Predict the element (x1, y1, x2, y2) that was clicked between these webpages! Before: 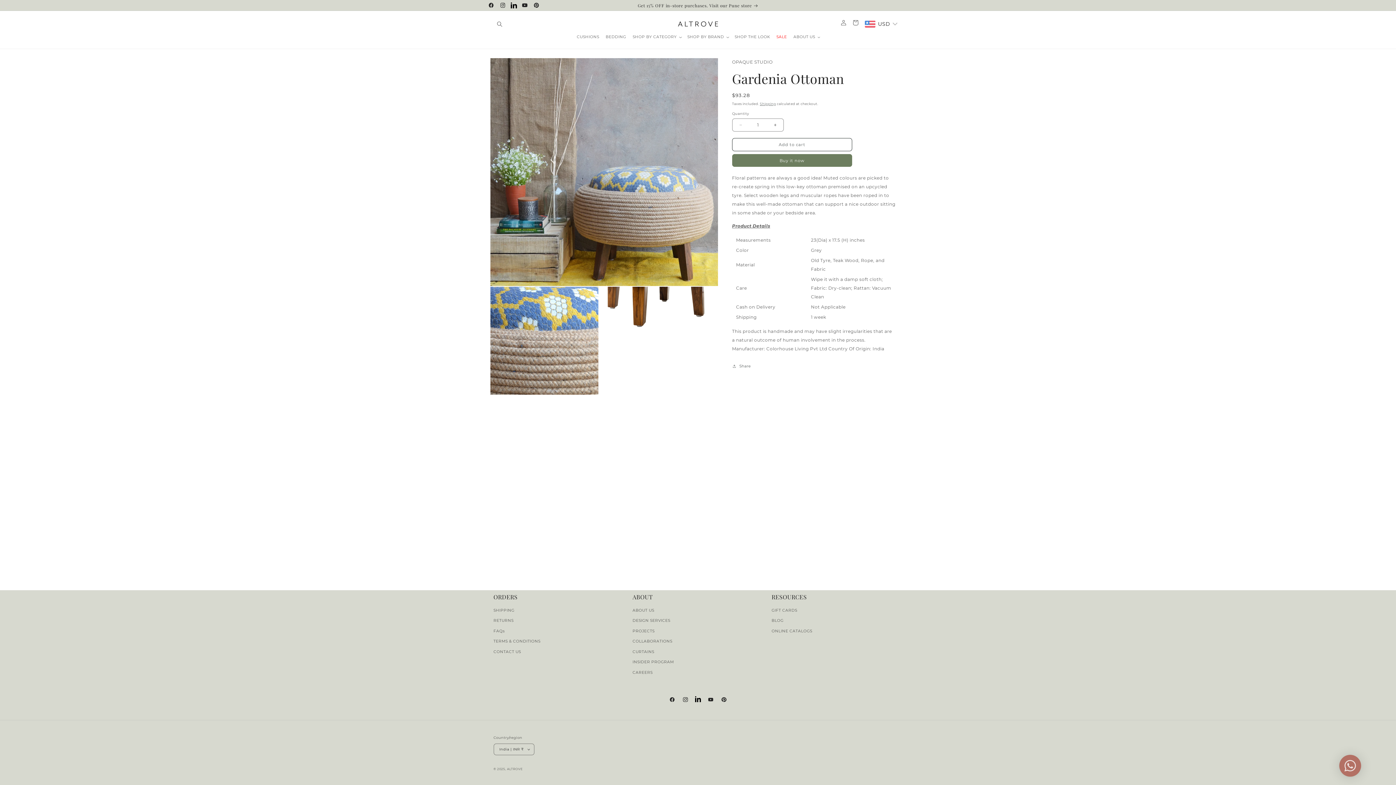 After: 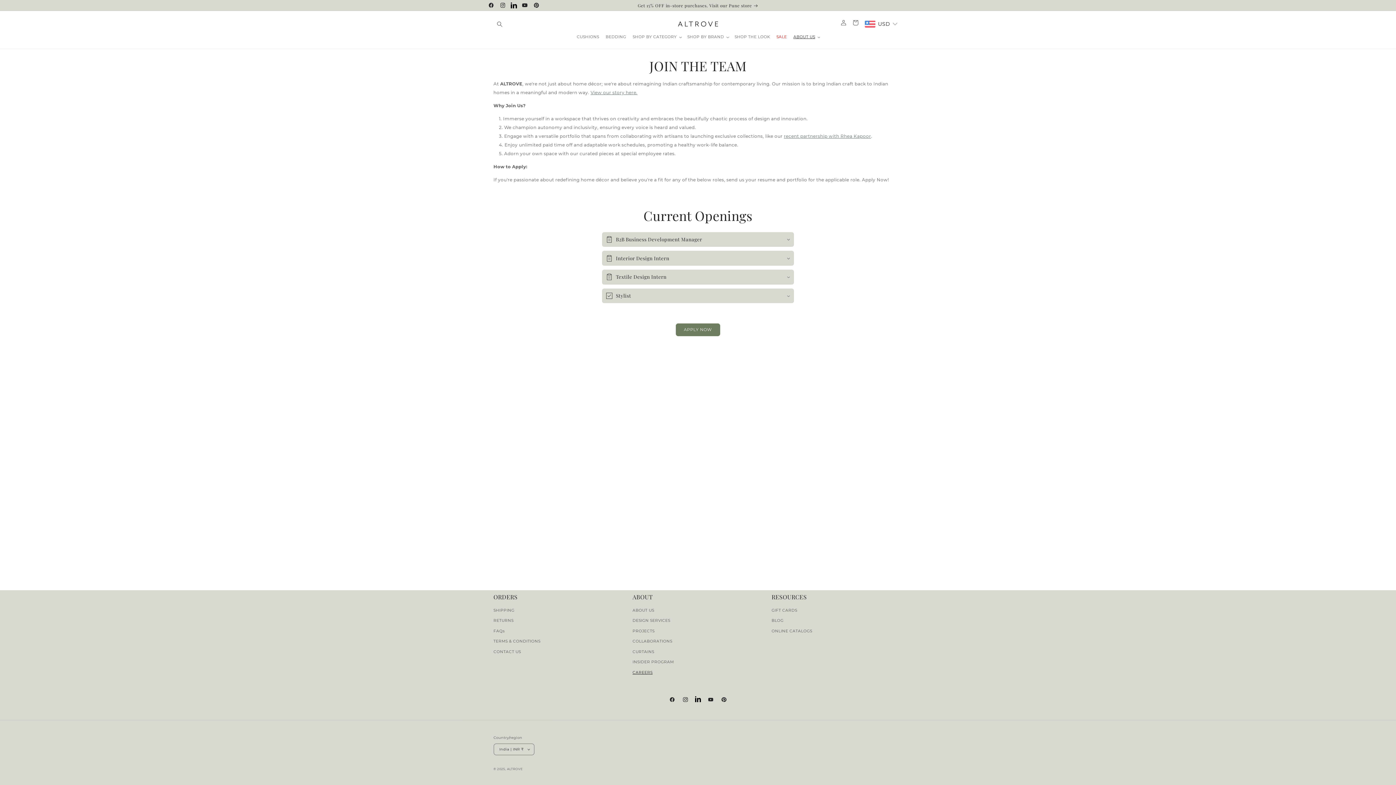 Action: label: CAREERS bbox: (632, 667, 652, 677)